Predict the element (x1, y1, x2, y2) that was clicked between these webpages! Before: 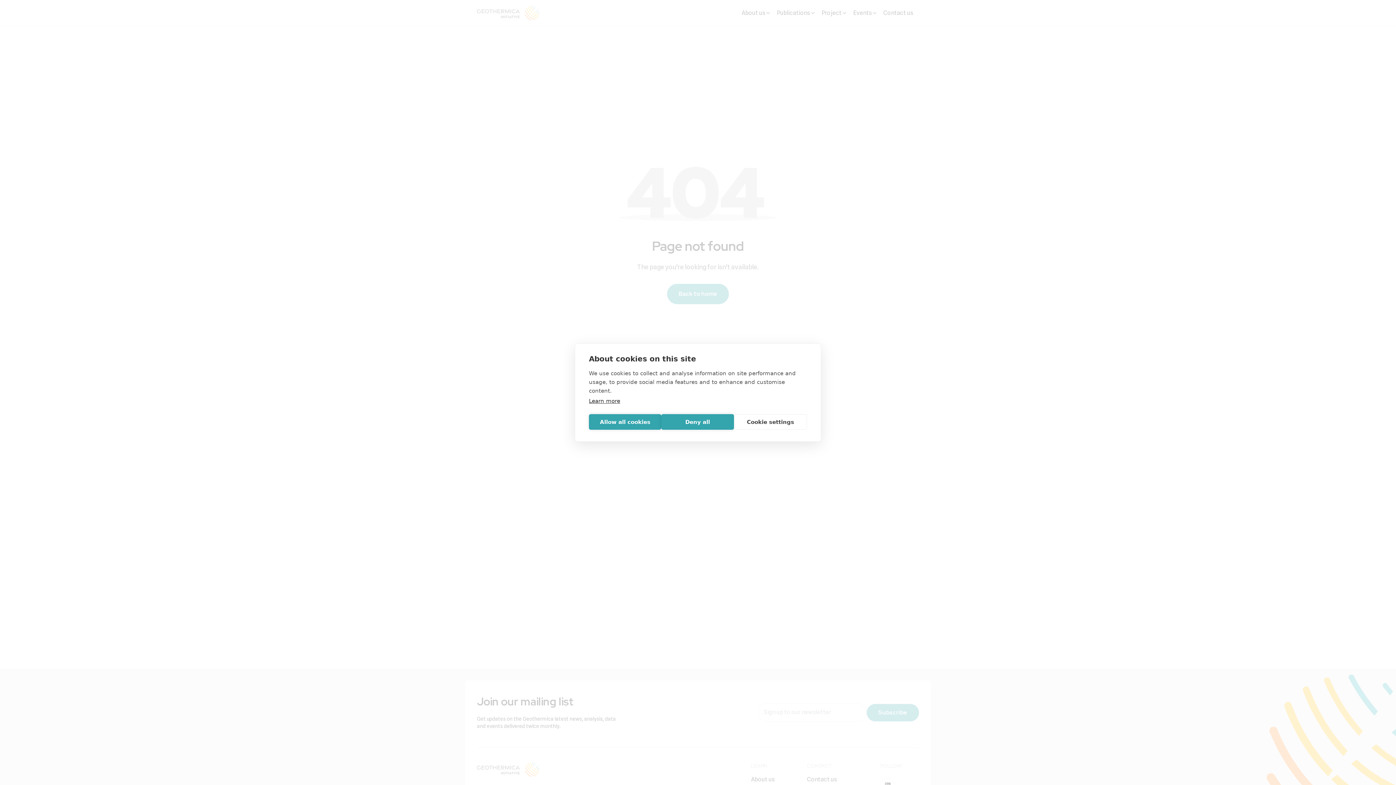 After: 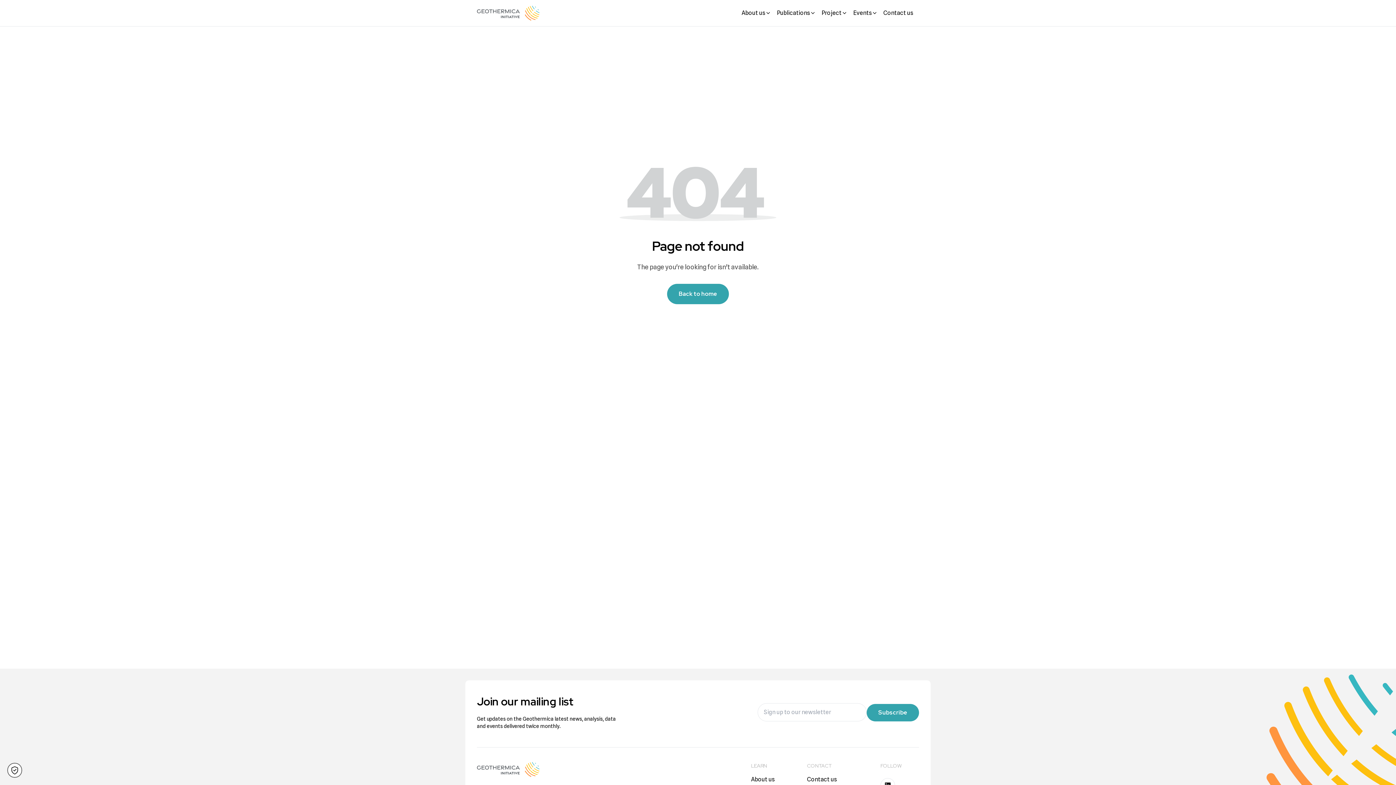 Action: label: Deny all bbox: (661, 414, 734, 430)